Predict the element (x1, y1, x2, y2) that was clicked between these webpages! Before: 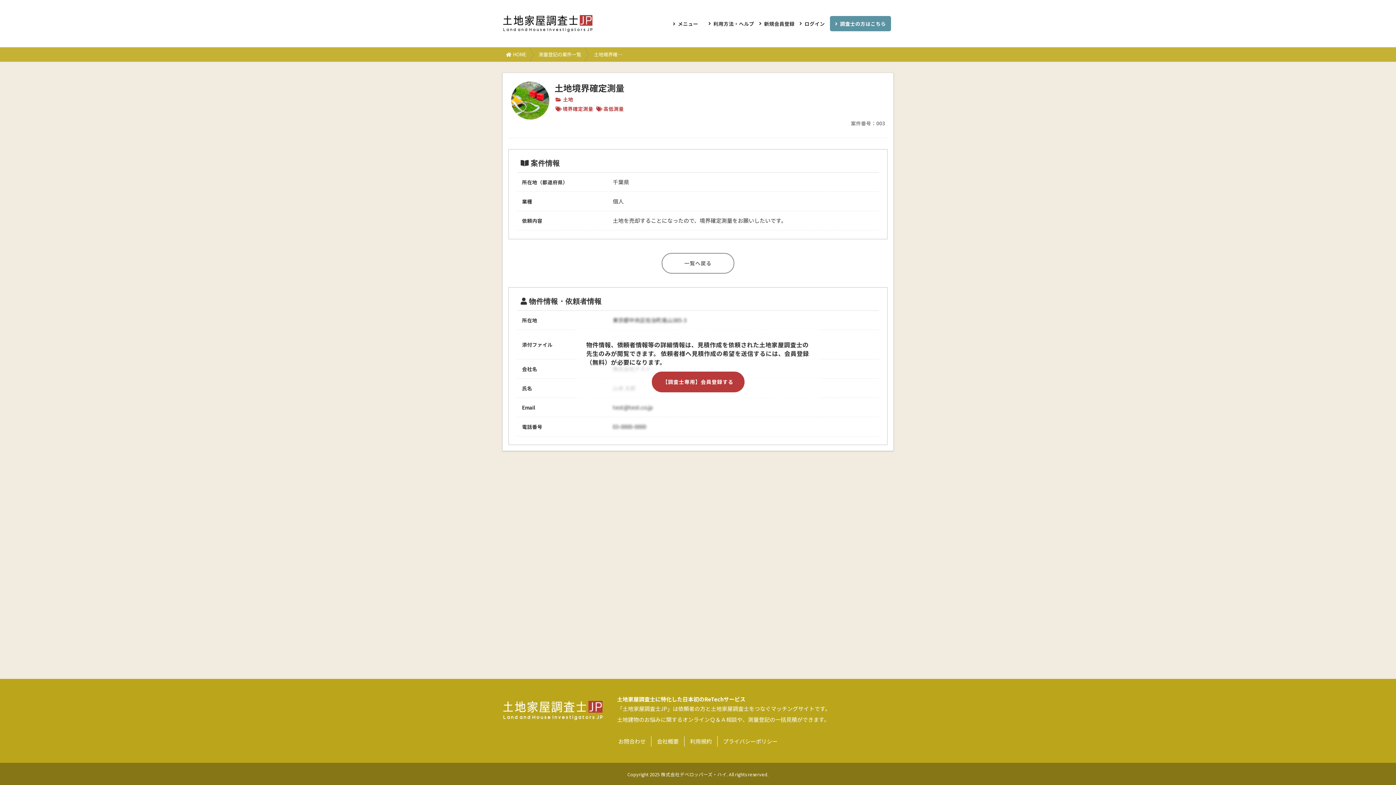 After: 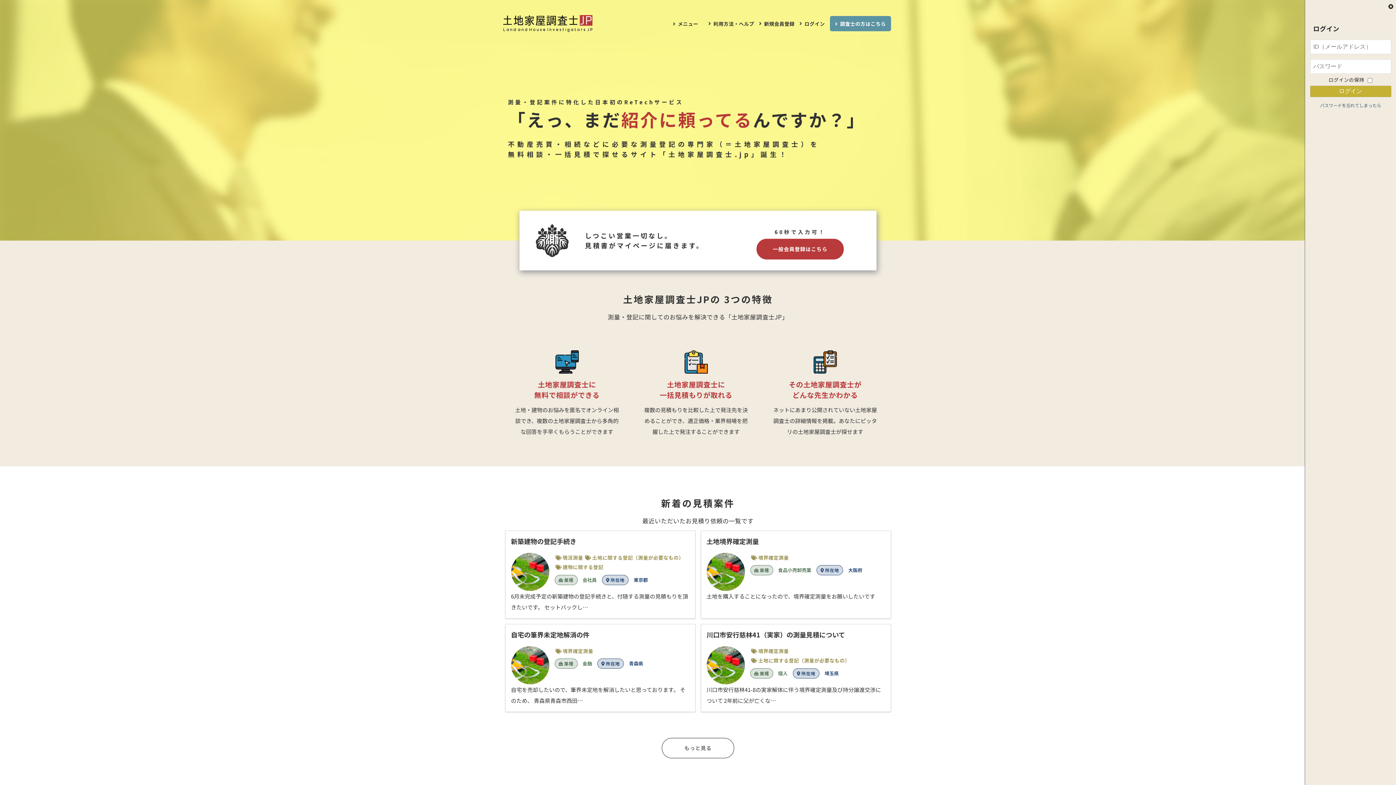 Action: label: ログイン bbox: (799, 20, 825, 27)